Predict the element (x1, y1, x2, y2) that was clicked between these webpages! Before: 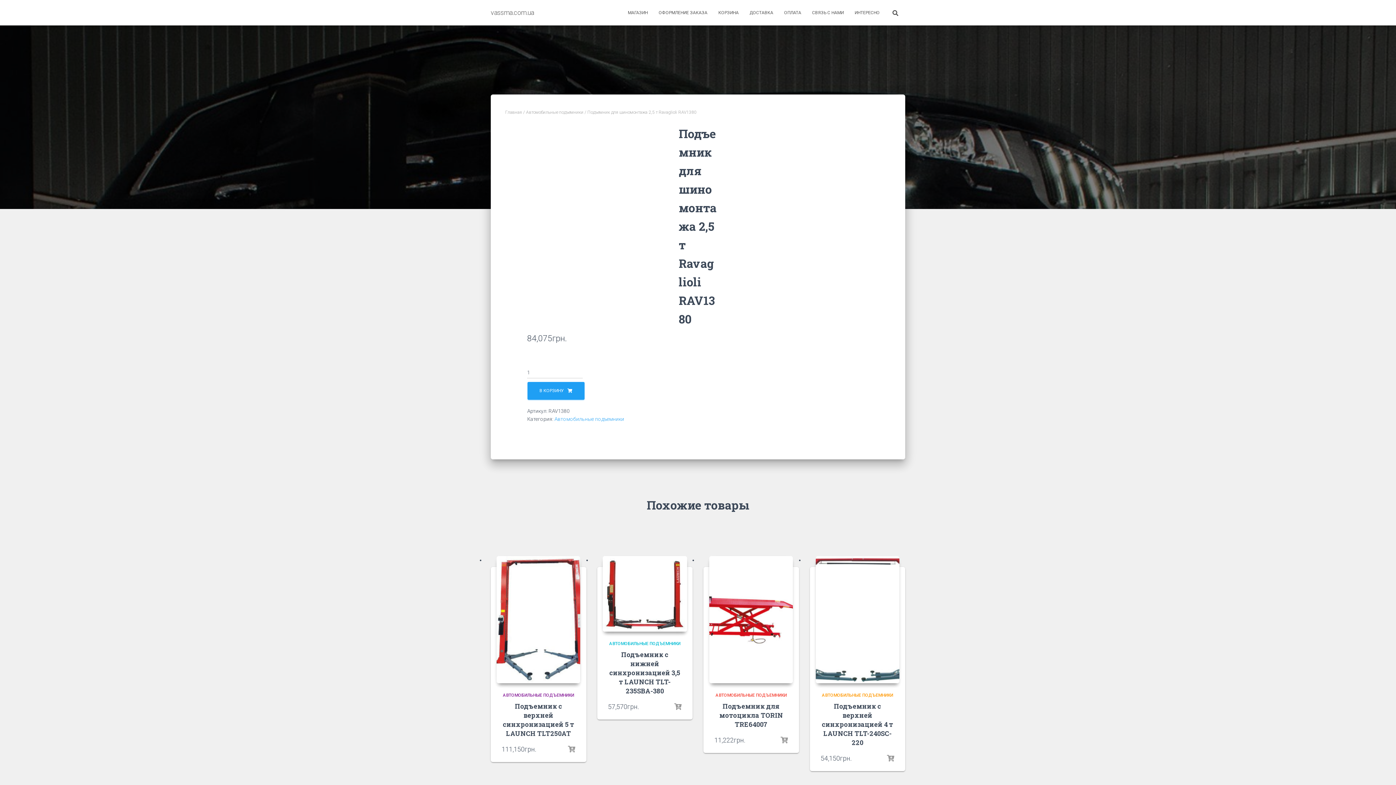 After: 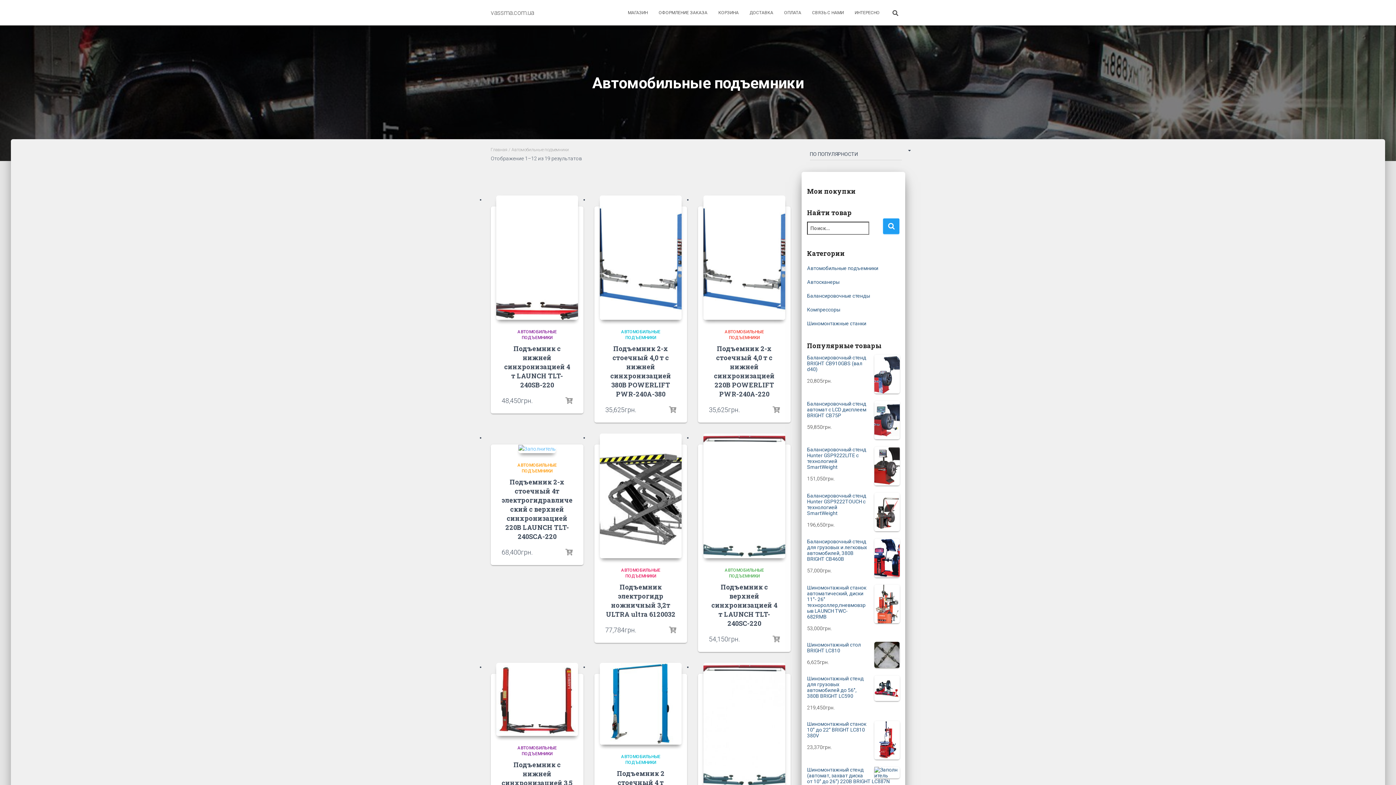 Action: bbox: (503, 693, 574, 698) label: АВТОМОБИЛЬНЫЕ ПОДЪЕМНИКИ